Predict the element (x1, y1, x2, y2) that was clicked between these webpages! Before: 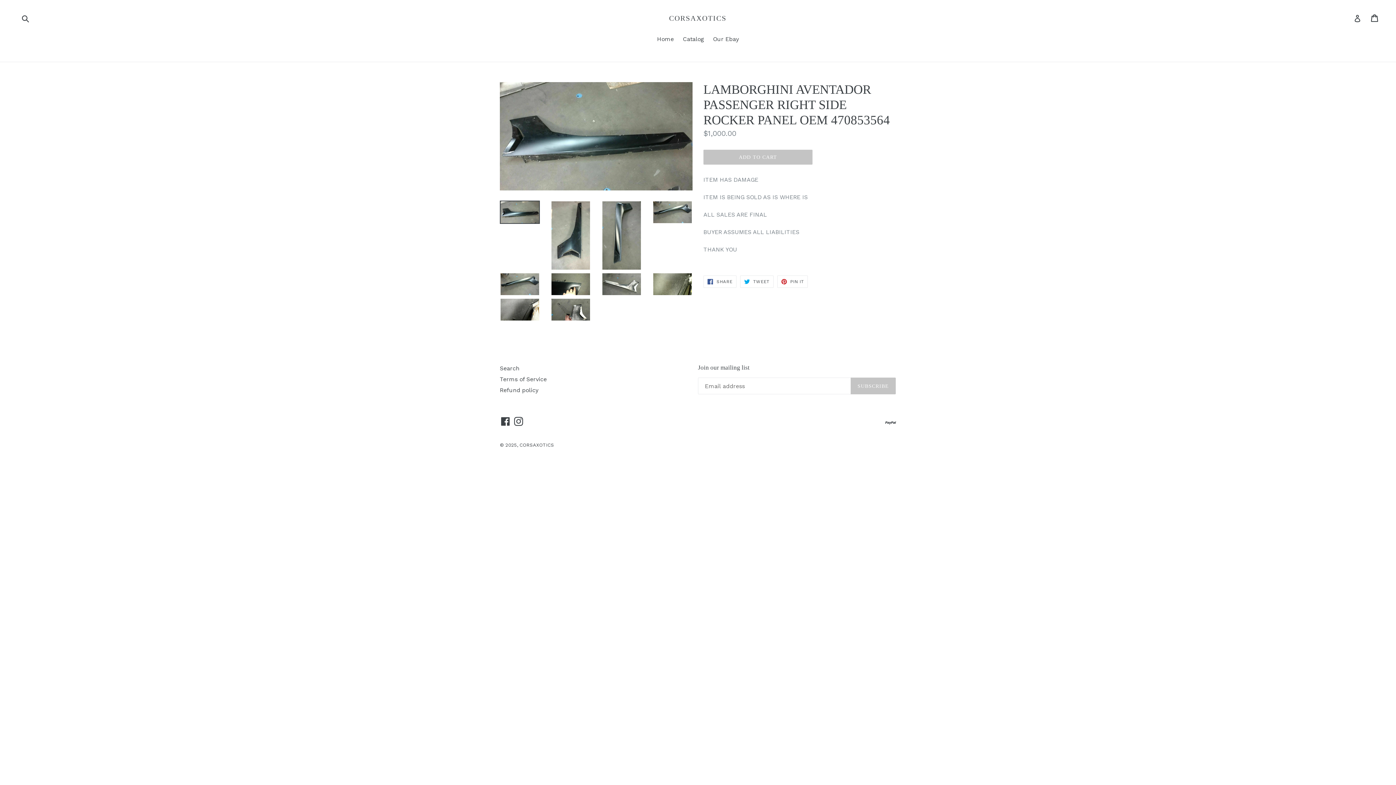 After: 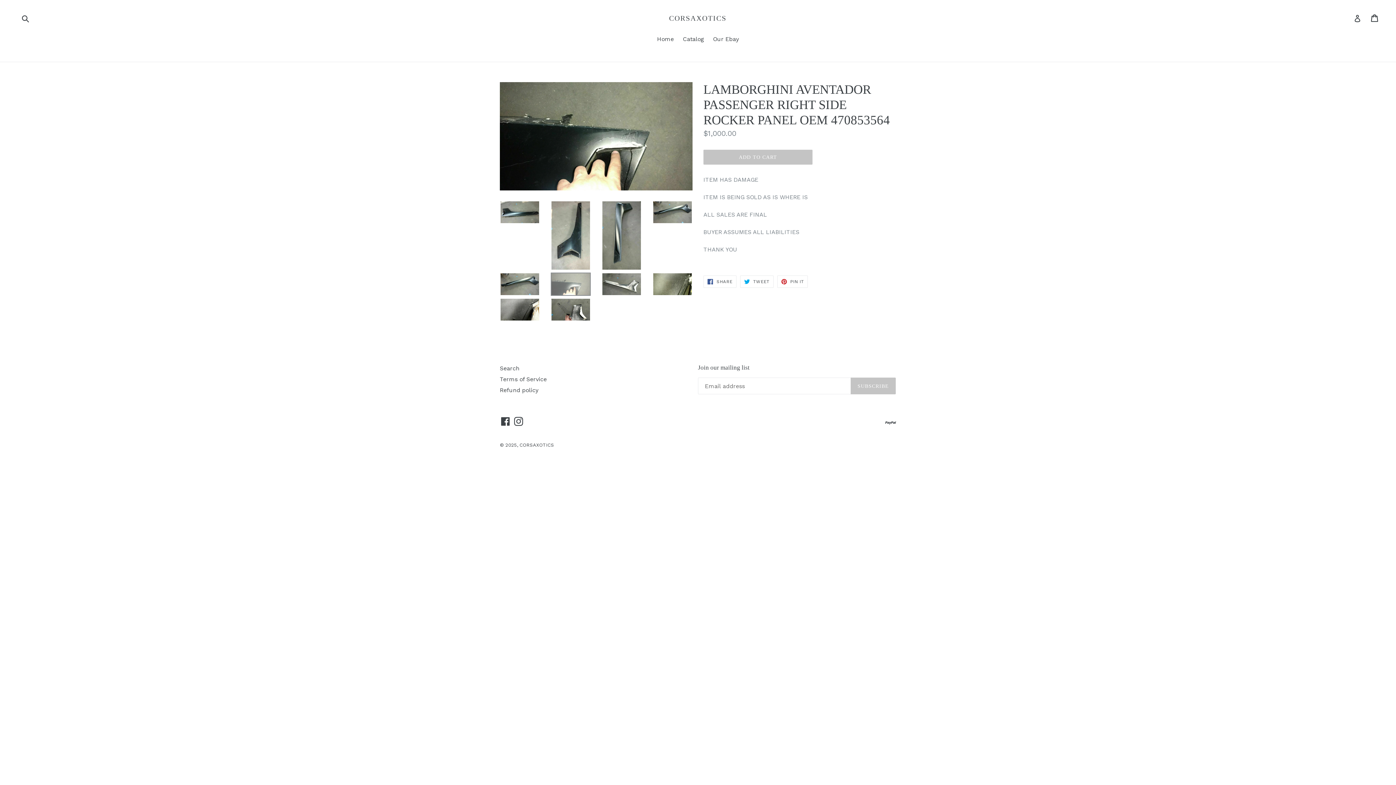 Action: bbox: (550, 272, 590, 295)